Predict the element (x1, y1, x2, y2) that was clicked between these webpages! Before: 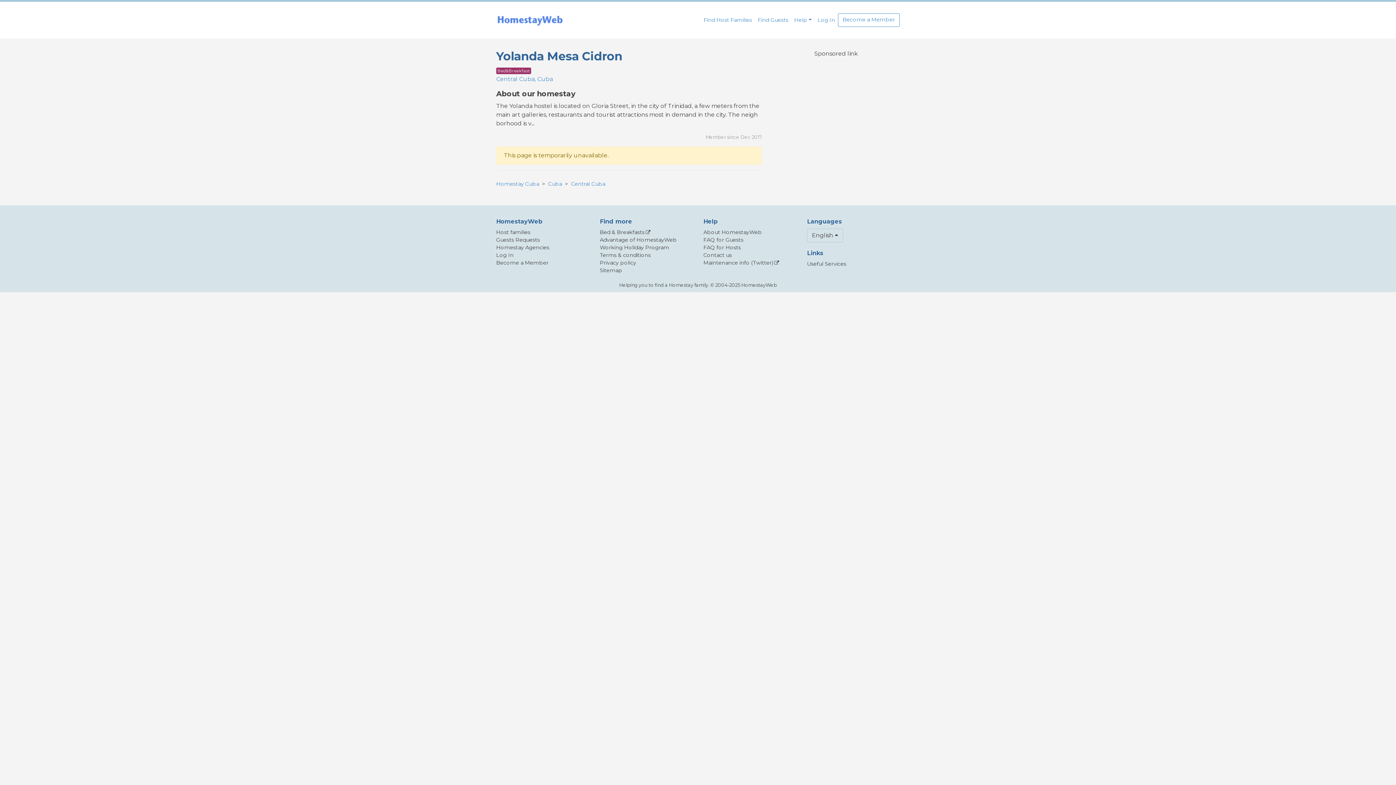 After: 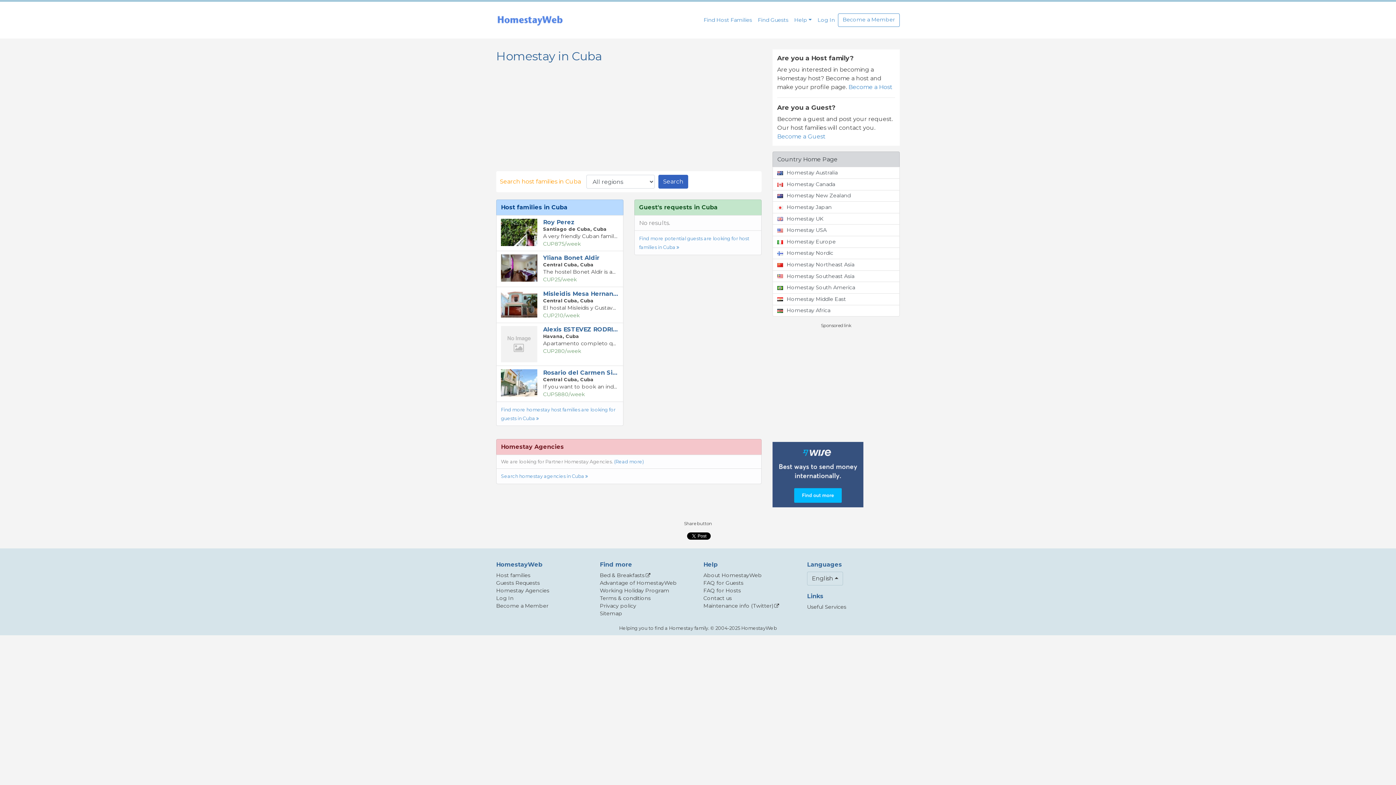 Action: label: Homestay Cuba bbox: (496, 180, 539, 188)